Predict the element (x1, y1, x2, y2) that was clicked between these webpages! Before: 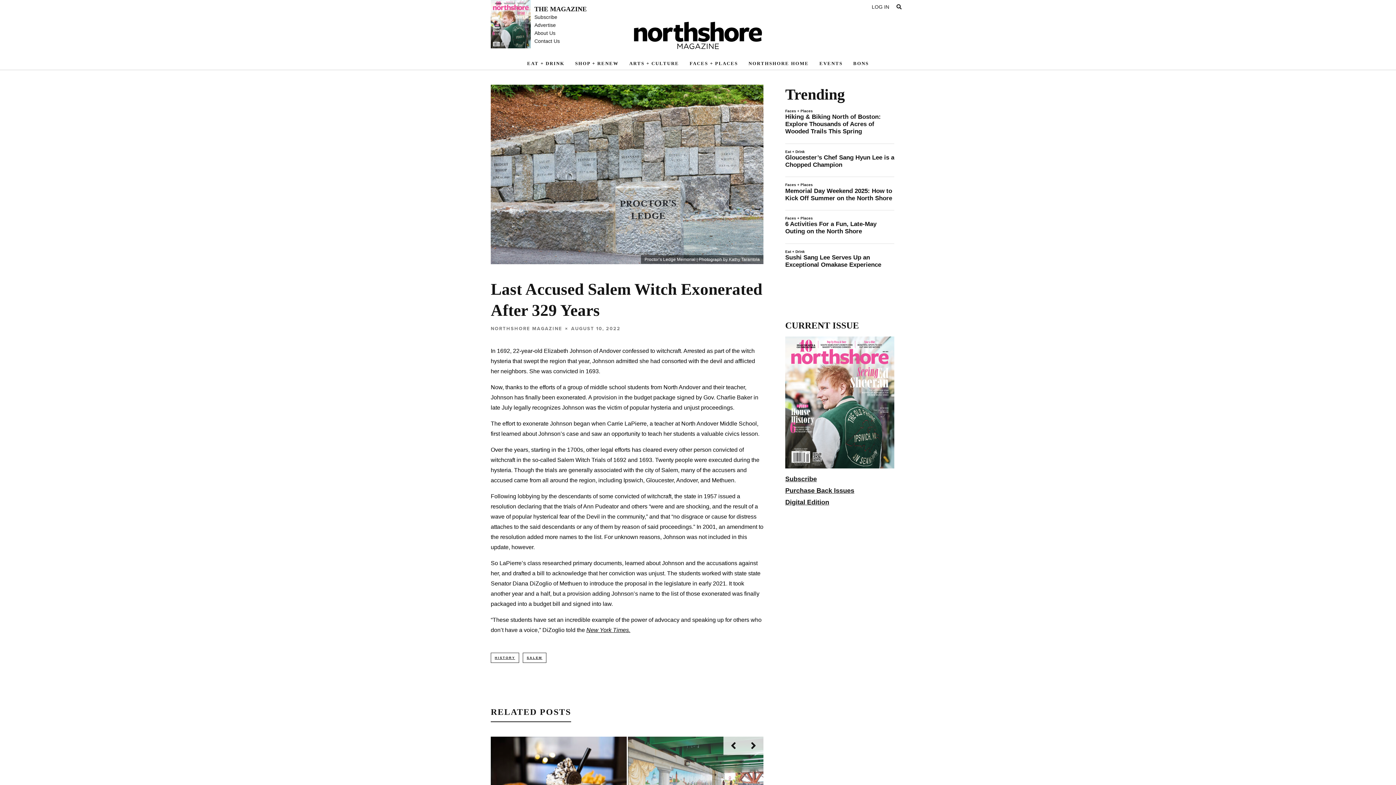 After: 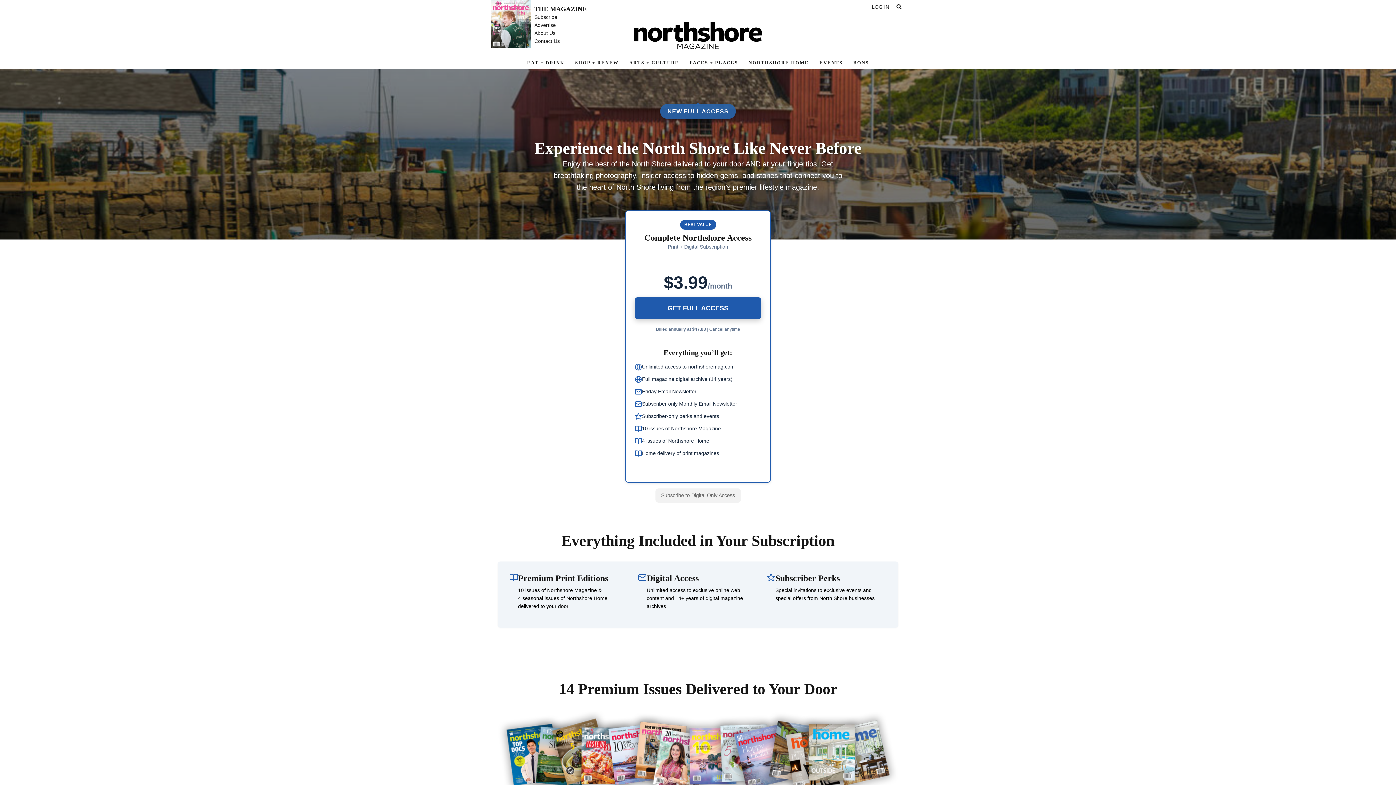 Action: bbox: (534, 14, 557, 20) label: Subscribe